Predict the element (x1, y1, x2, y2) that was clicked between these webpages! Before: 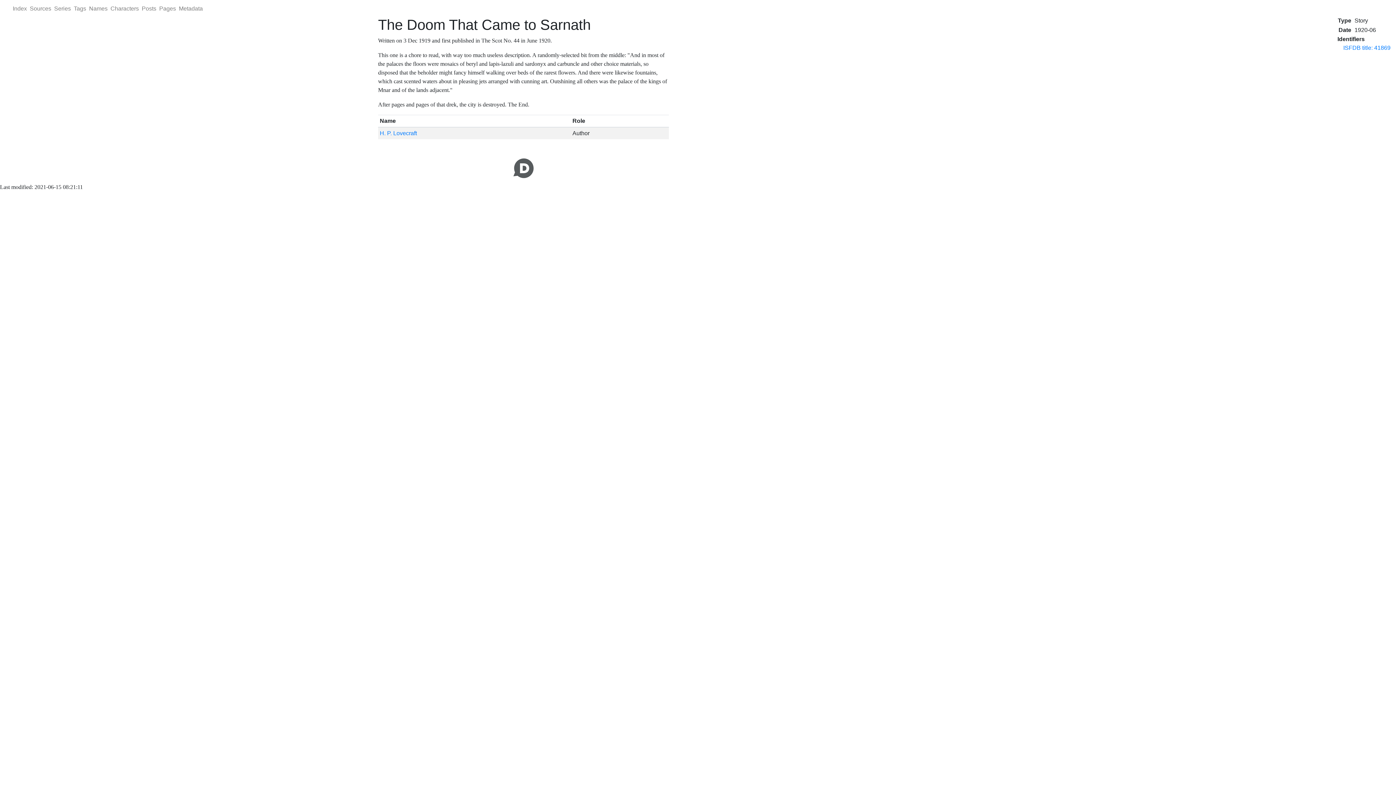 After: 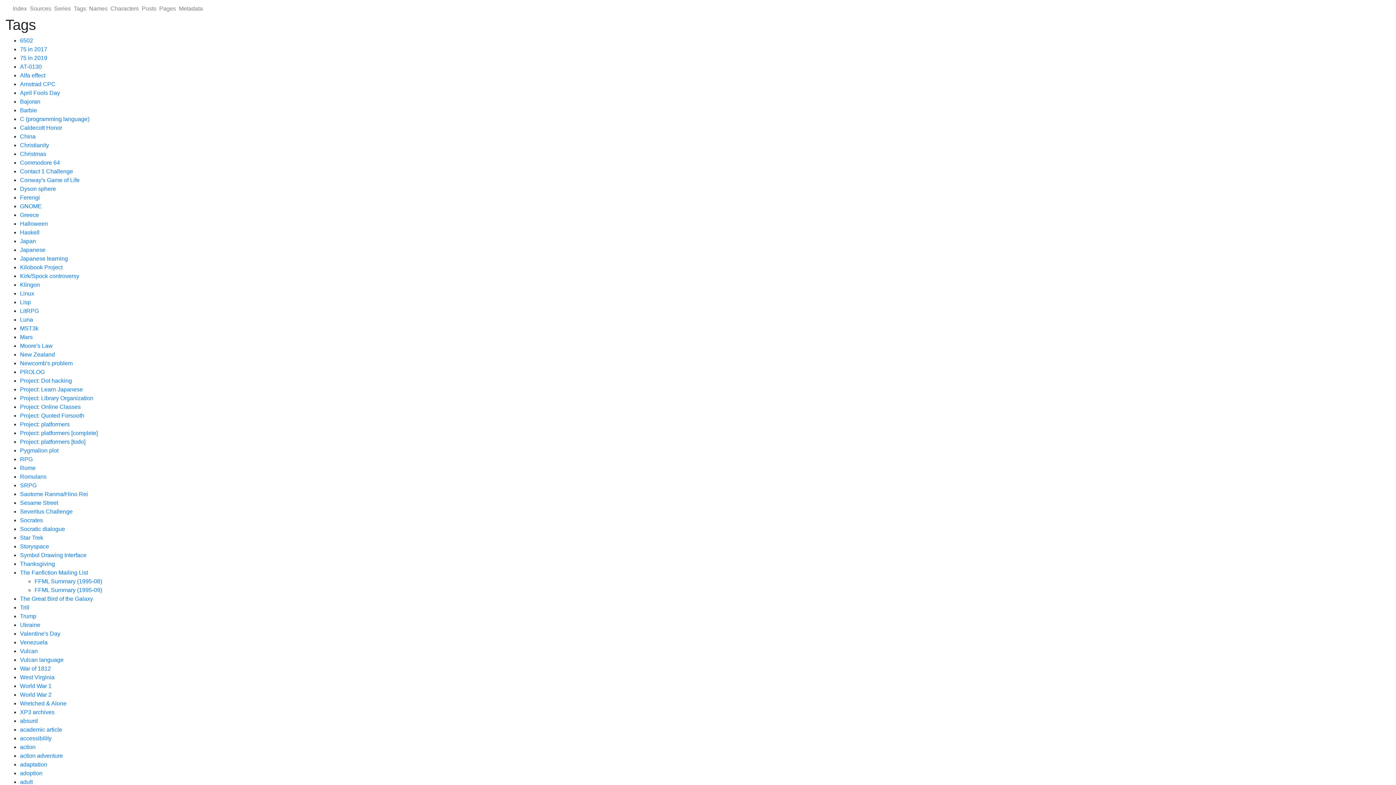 Action: label: Tags bbox: (72, 1, 87, 16)